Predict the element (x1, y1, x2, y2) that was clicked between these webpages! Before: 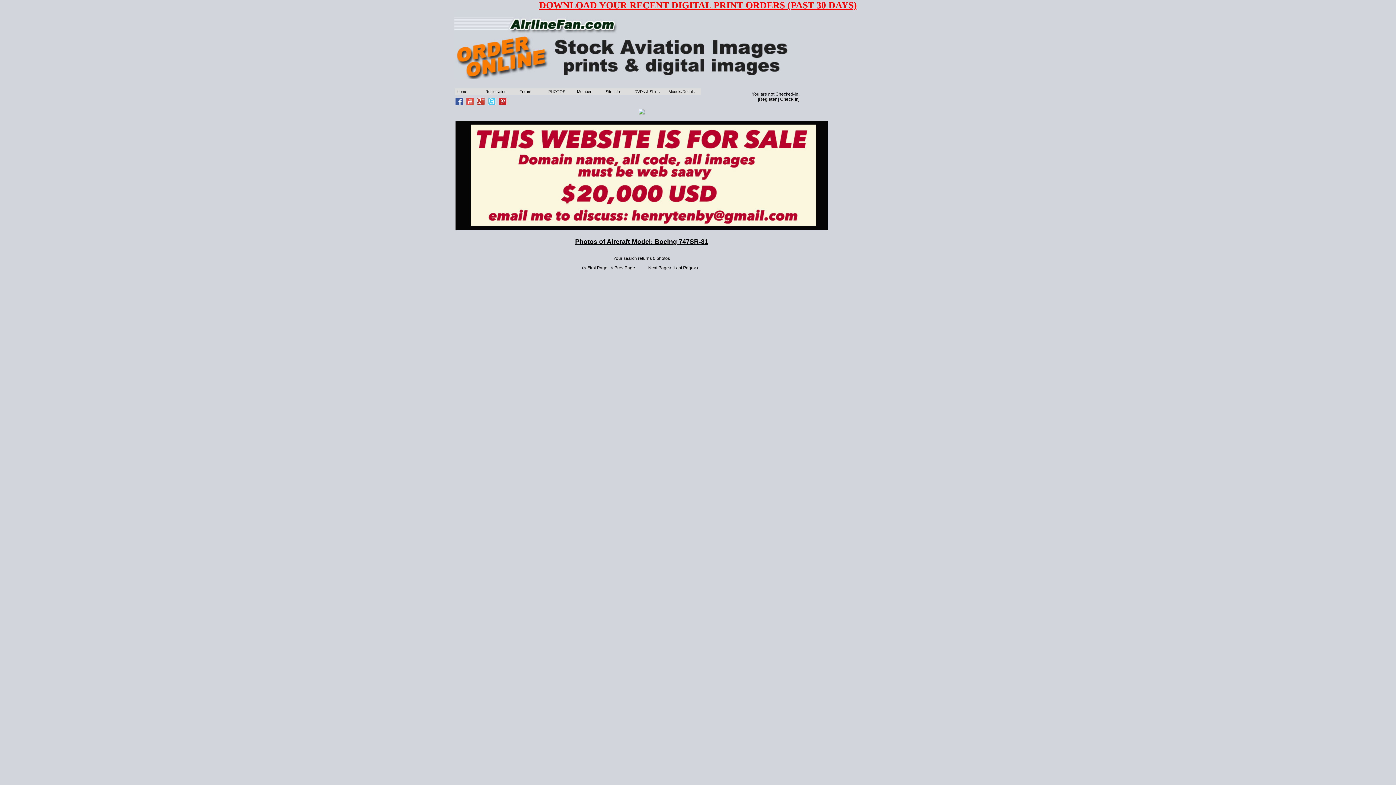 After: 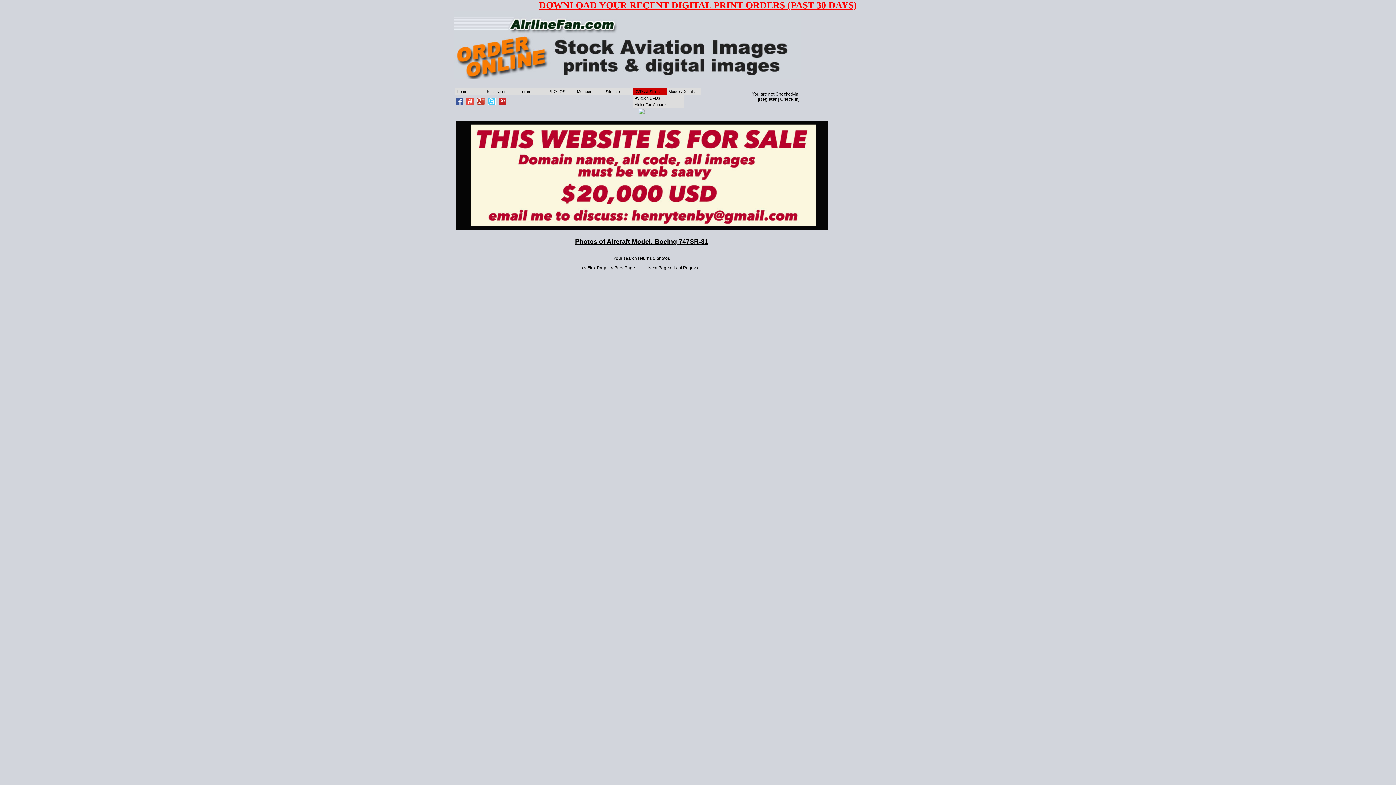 Action: label: DVDs & Shirts bbox: (633, 89, 666, 93)